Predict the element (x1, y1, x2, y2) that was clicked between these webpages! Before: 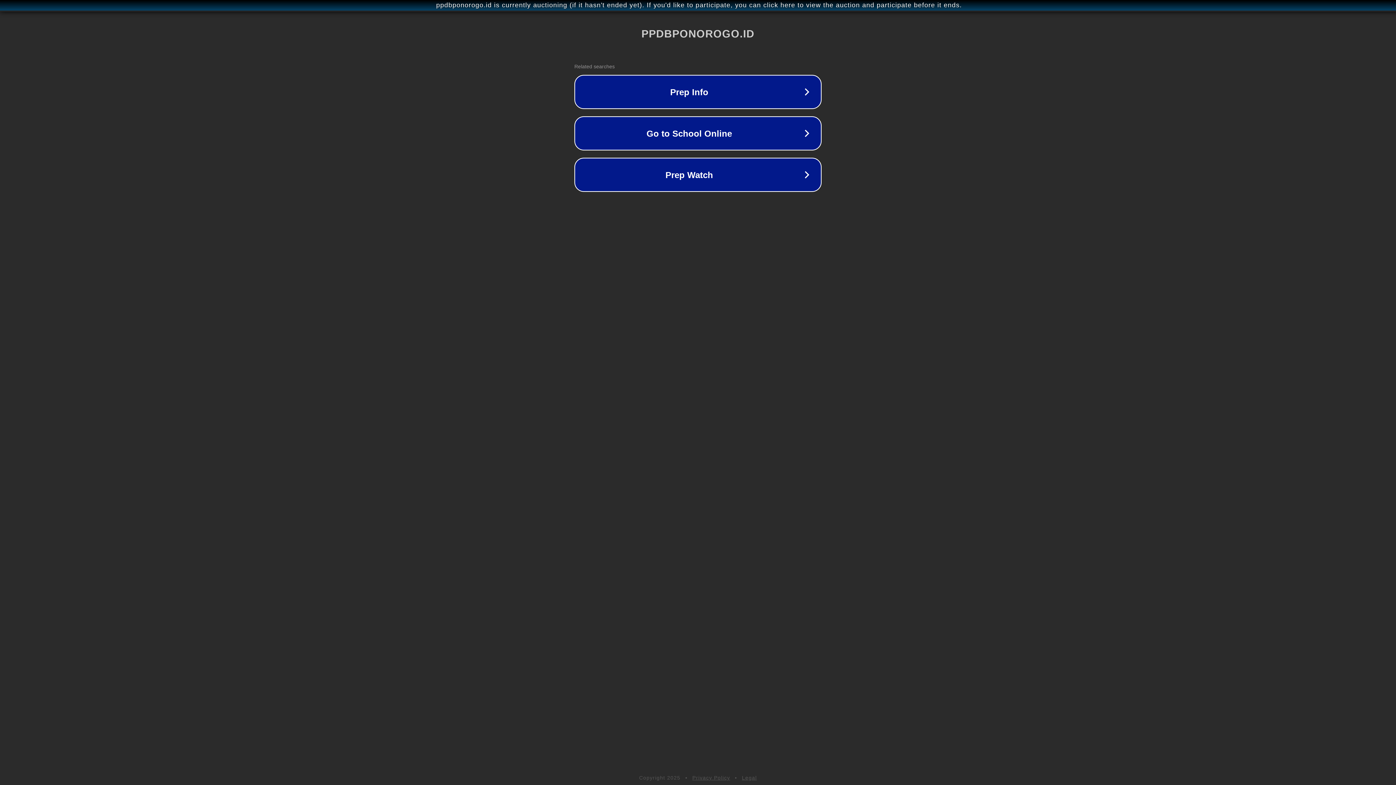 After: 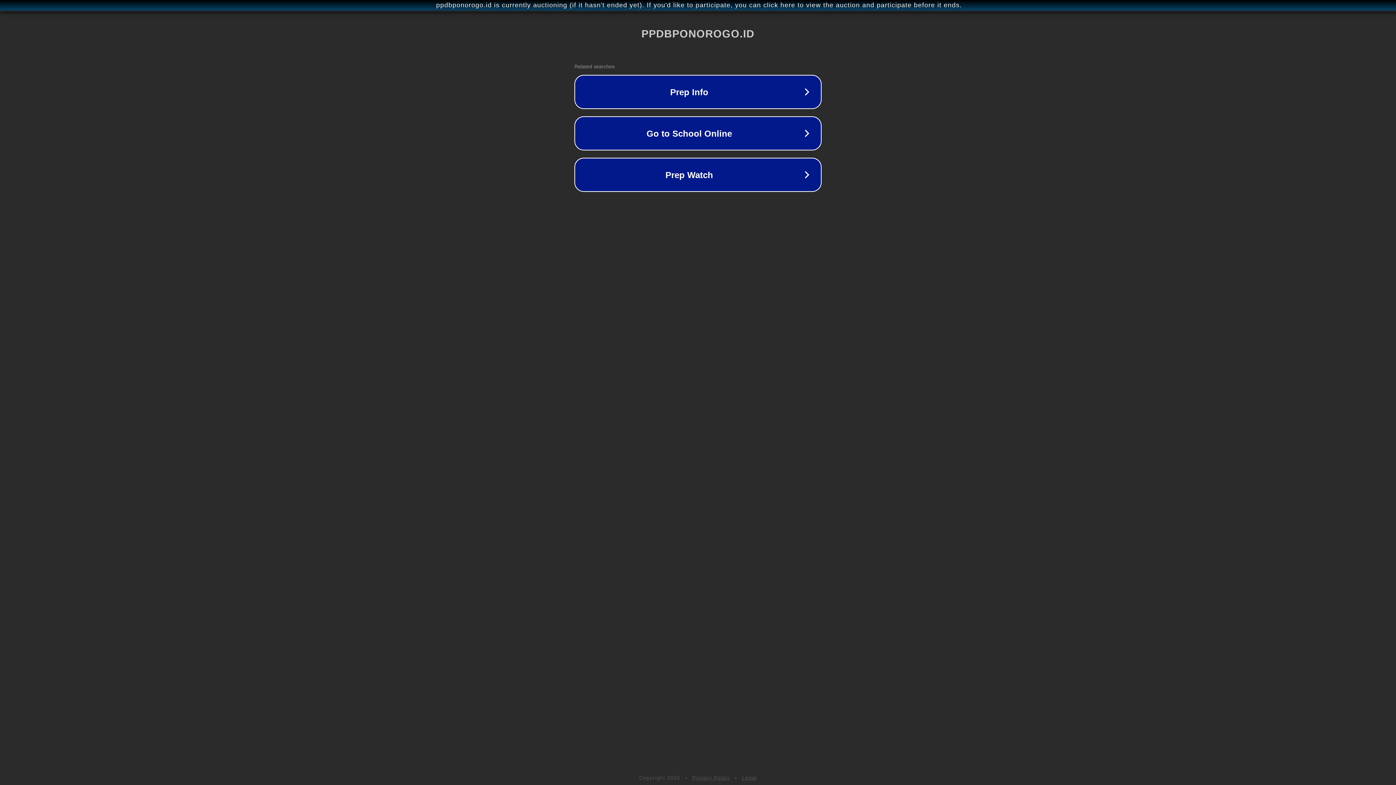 Action: bbox: (742, 775, 757, 781) label: Legal